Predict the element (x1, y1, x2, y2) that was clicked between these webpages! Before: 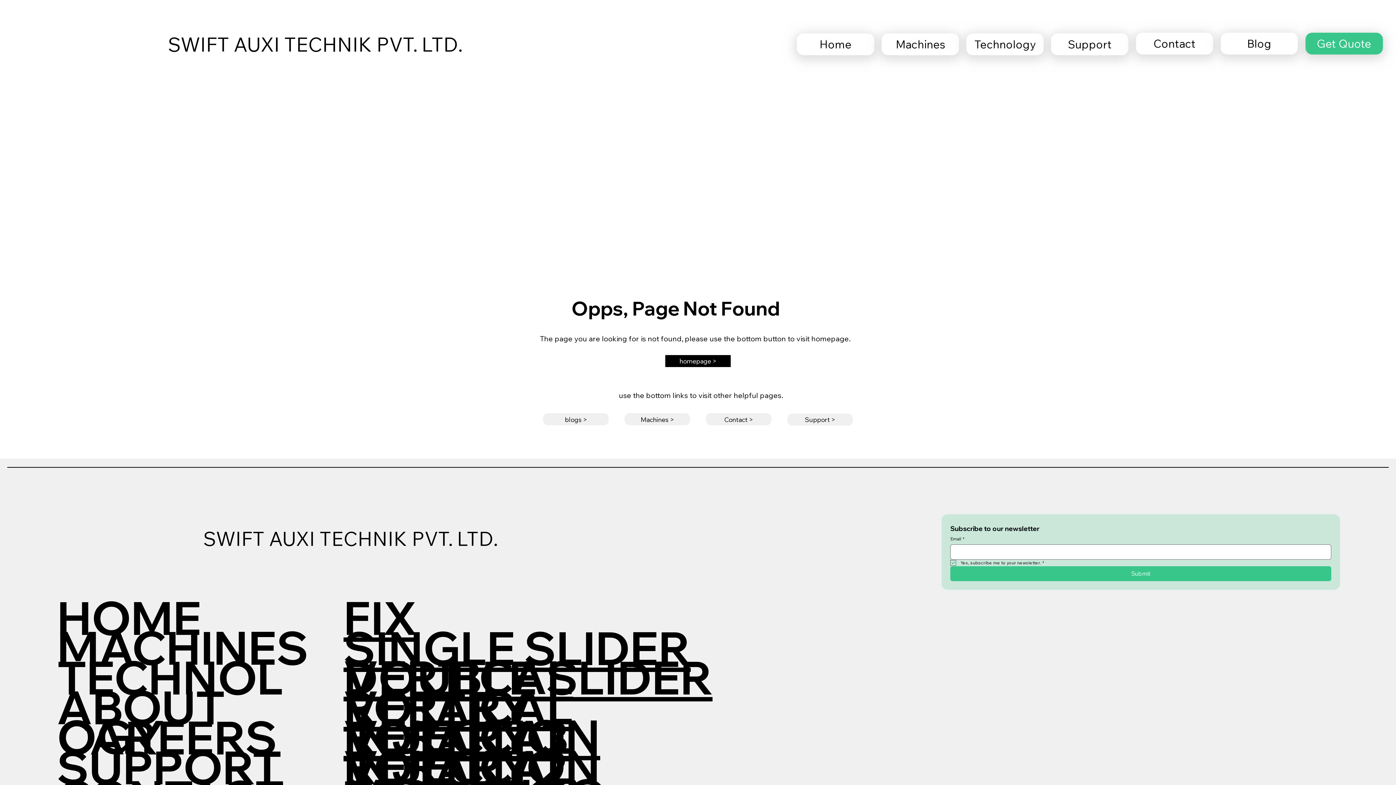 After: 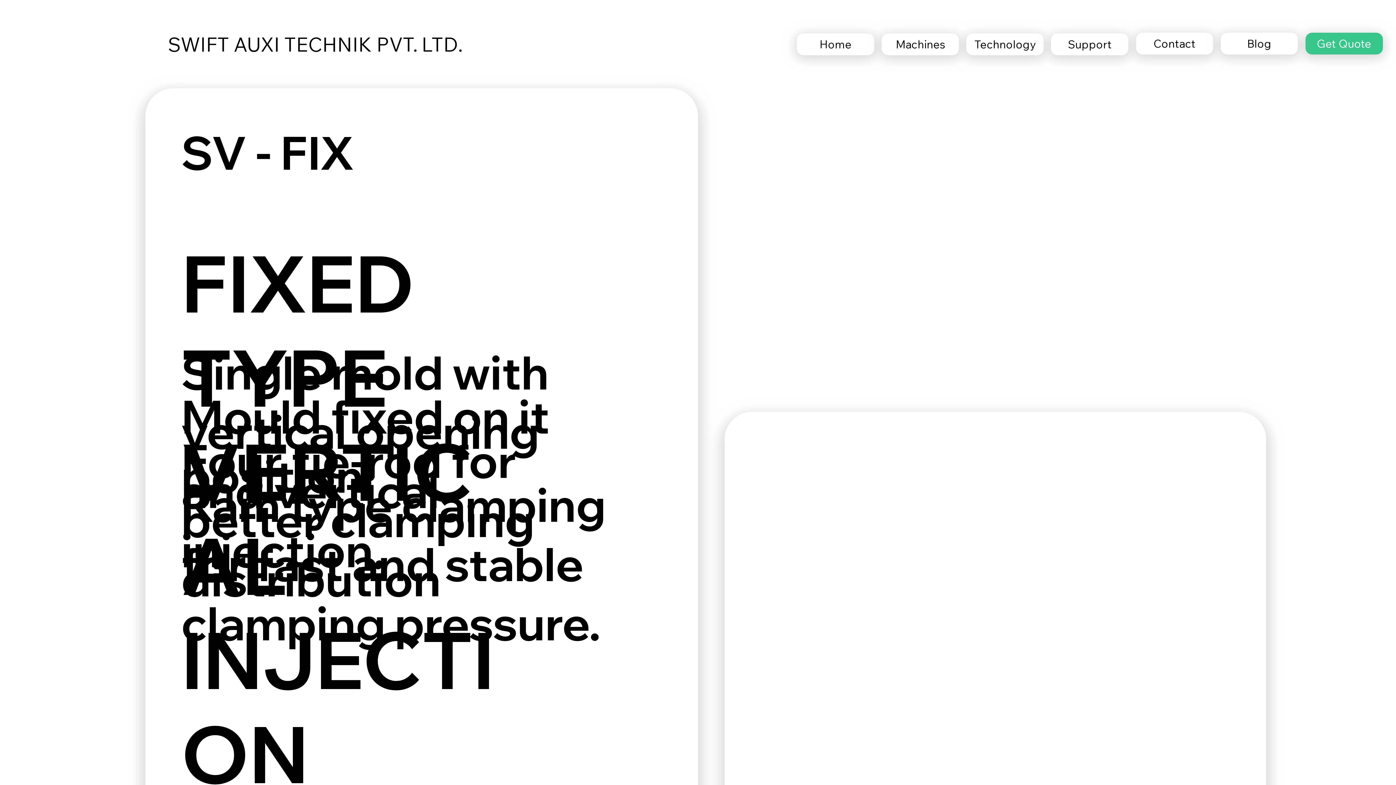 Action: label: Machines bbox: (881, 33, 959, 55)